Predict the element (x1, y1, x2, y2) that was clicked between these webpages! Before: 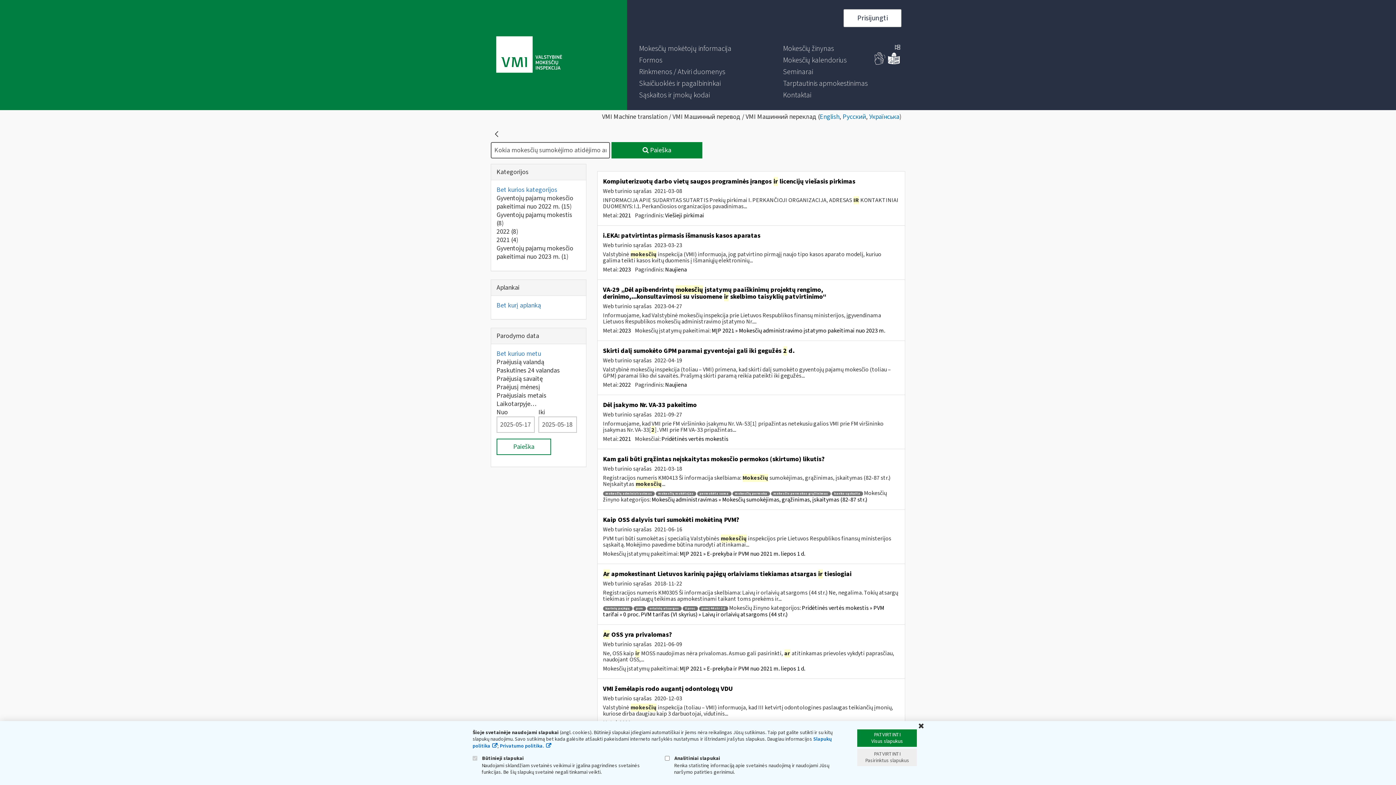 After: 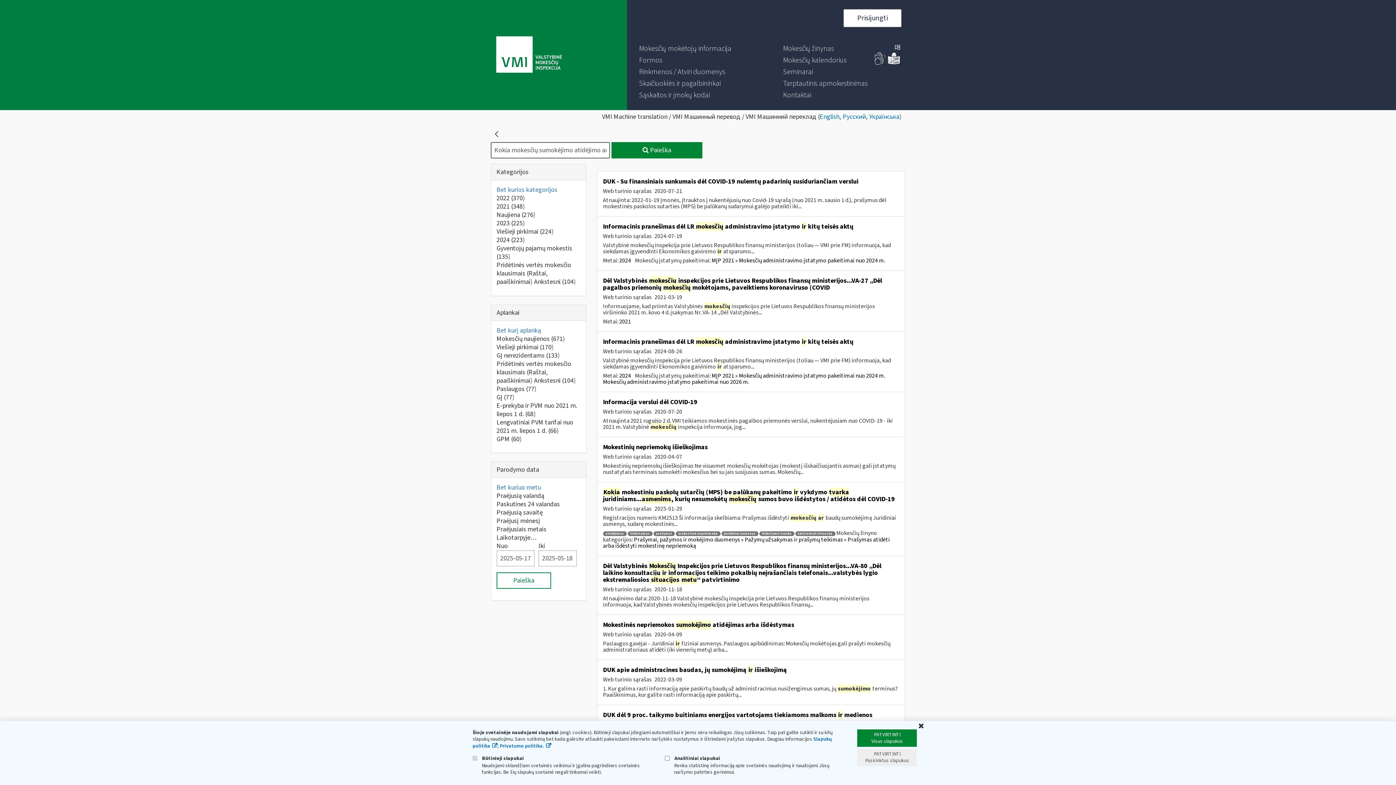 Action: label: Bet kuriuo metu bbox: (496, 349, 541, 358)